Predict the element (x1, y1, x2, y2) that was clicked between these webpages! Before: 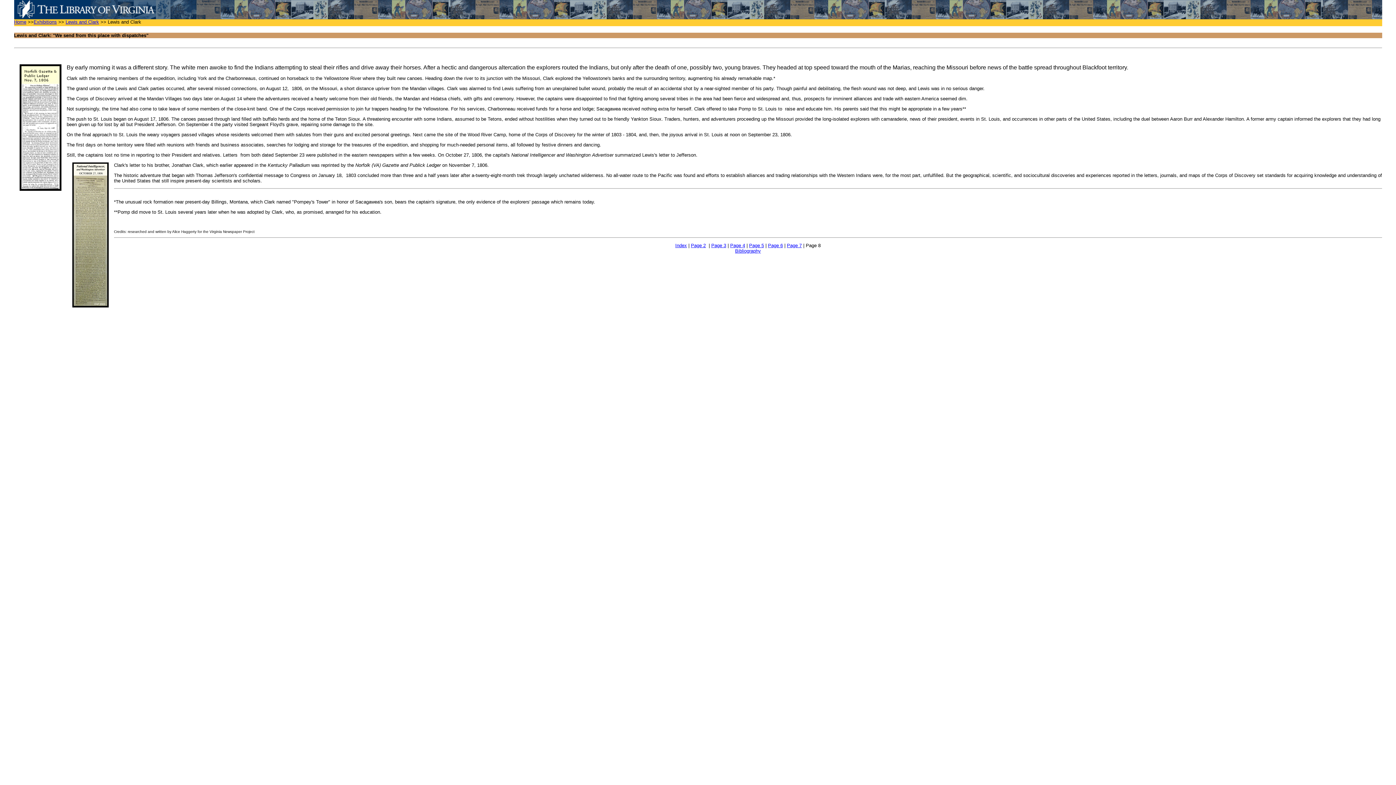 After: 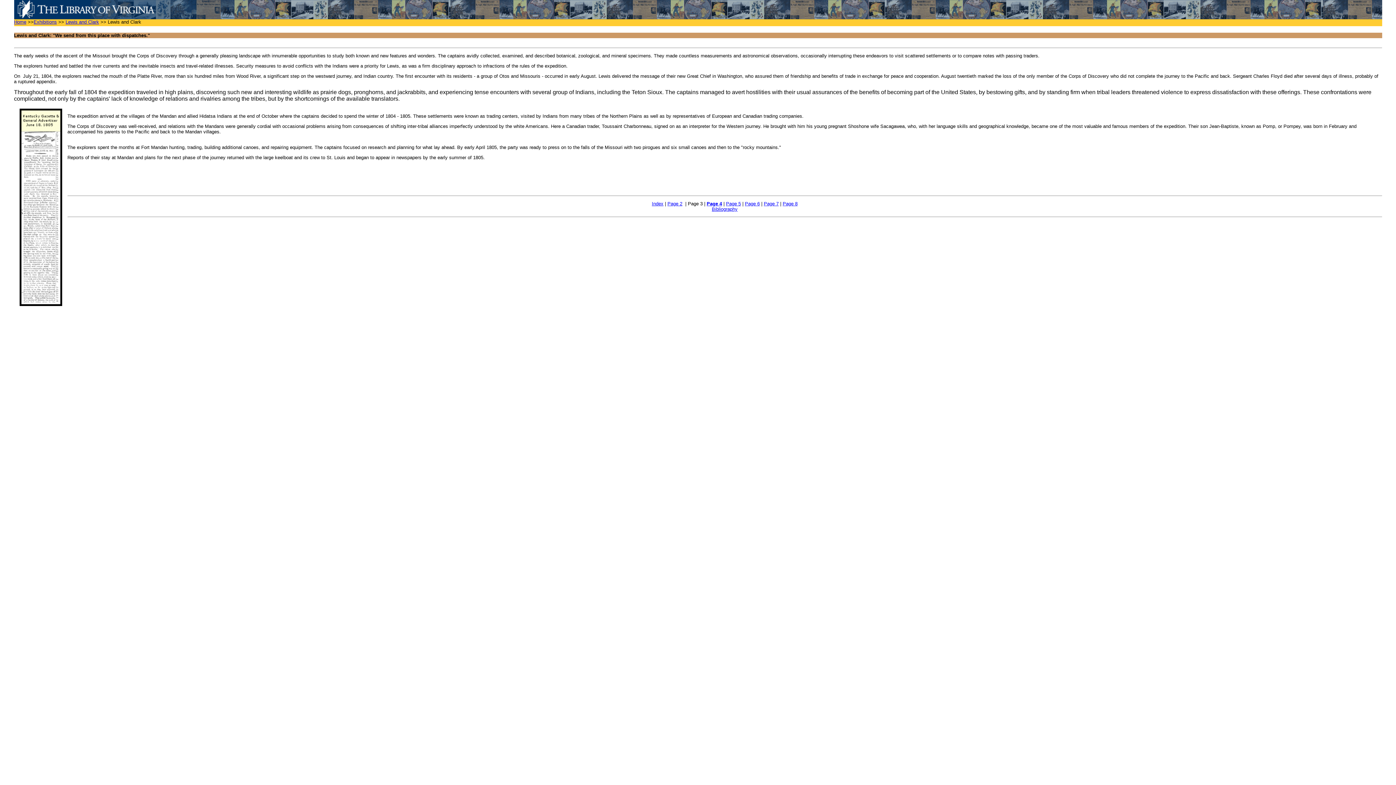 Action: bbox: (711, 242, 726, 248) label: Page 3